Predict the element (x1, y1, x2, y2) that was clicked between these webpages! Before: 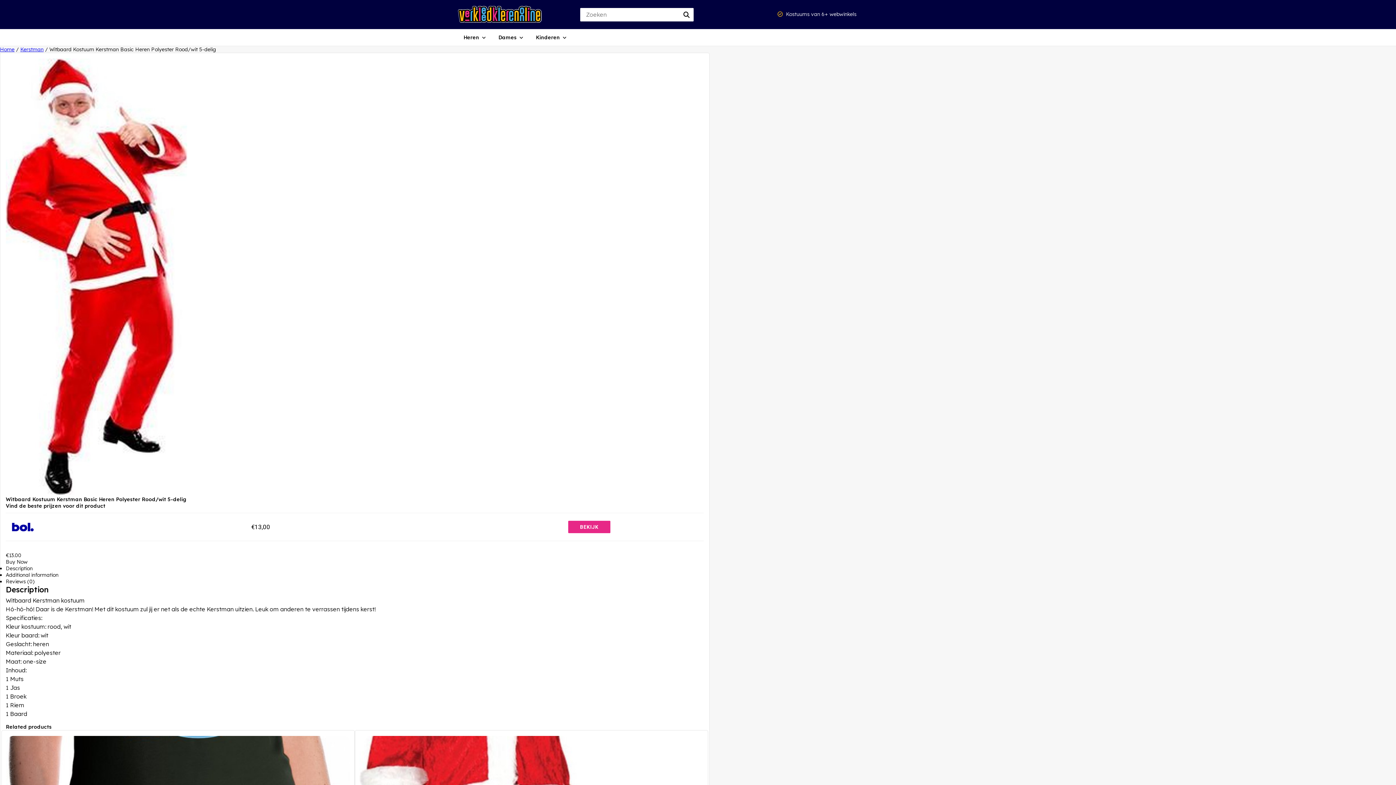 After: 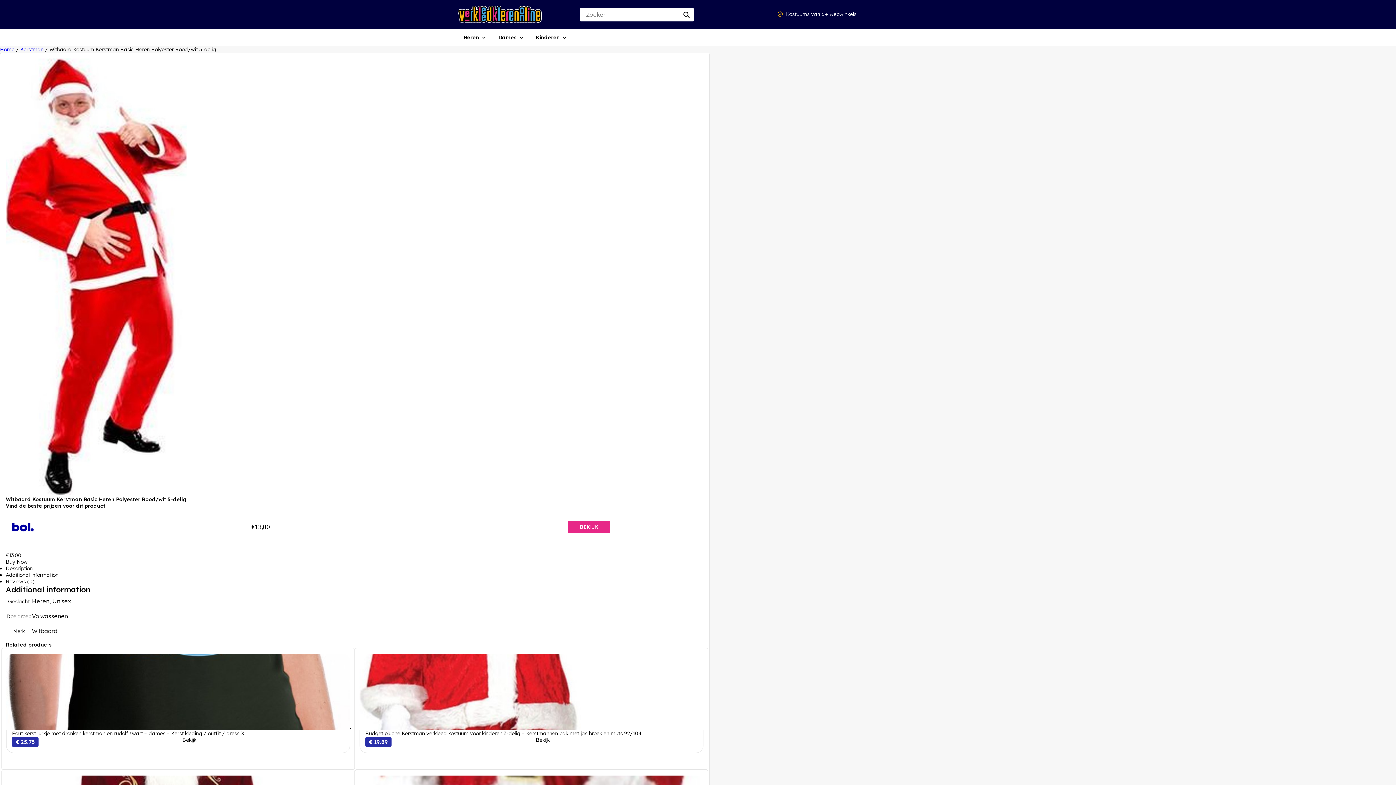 Action: bbox: (5, 559, 58, 566) label: Additional information